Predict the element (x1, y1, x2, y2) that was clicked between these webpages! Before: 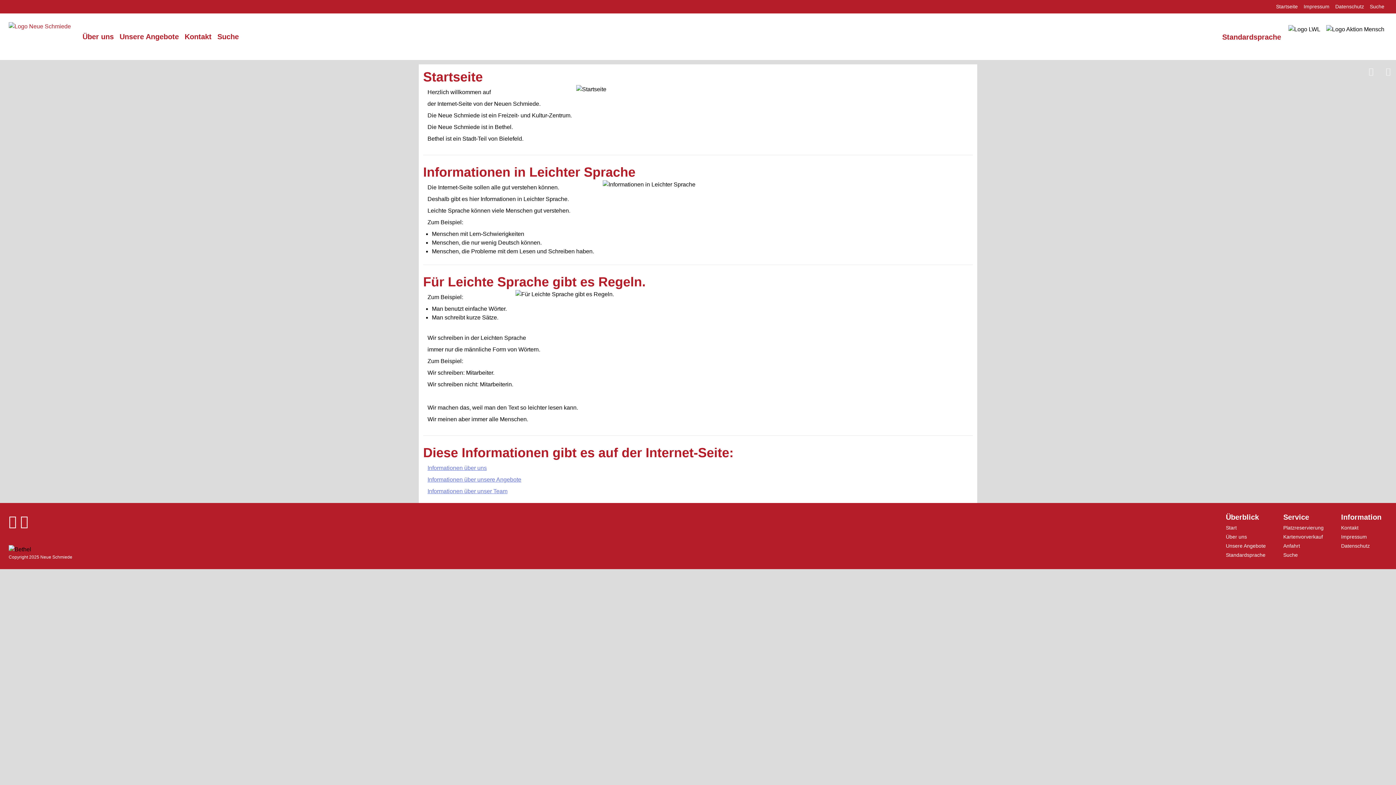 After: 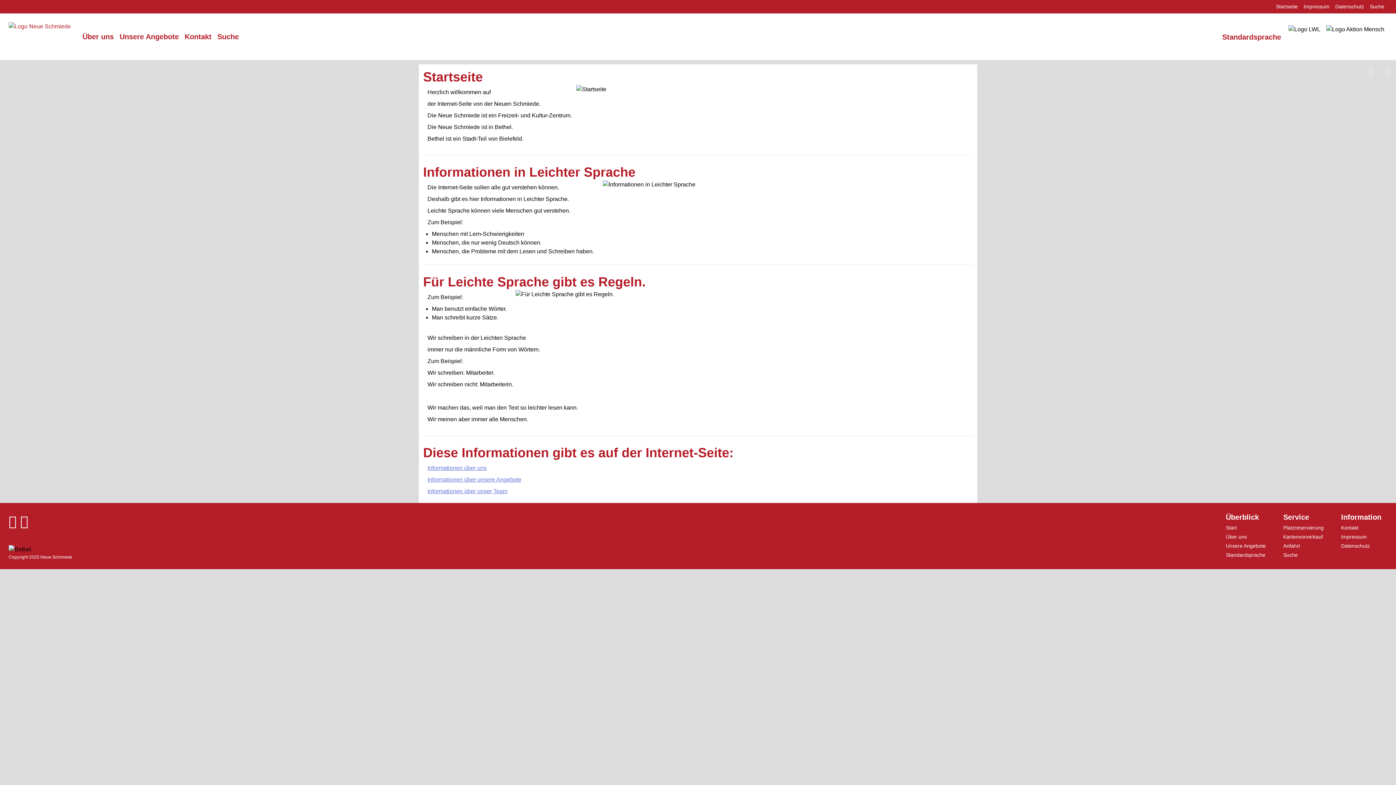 Action: bbox: (8, 22, 70, 51)